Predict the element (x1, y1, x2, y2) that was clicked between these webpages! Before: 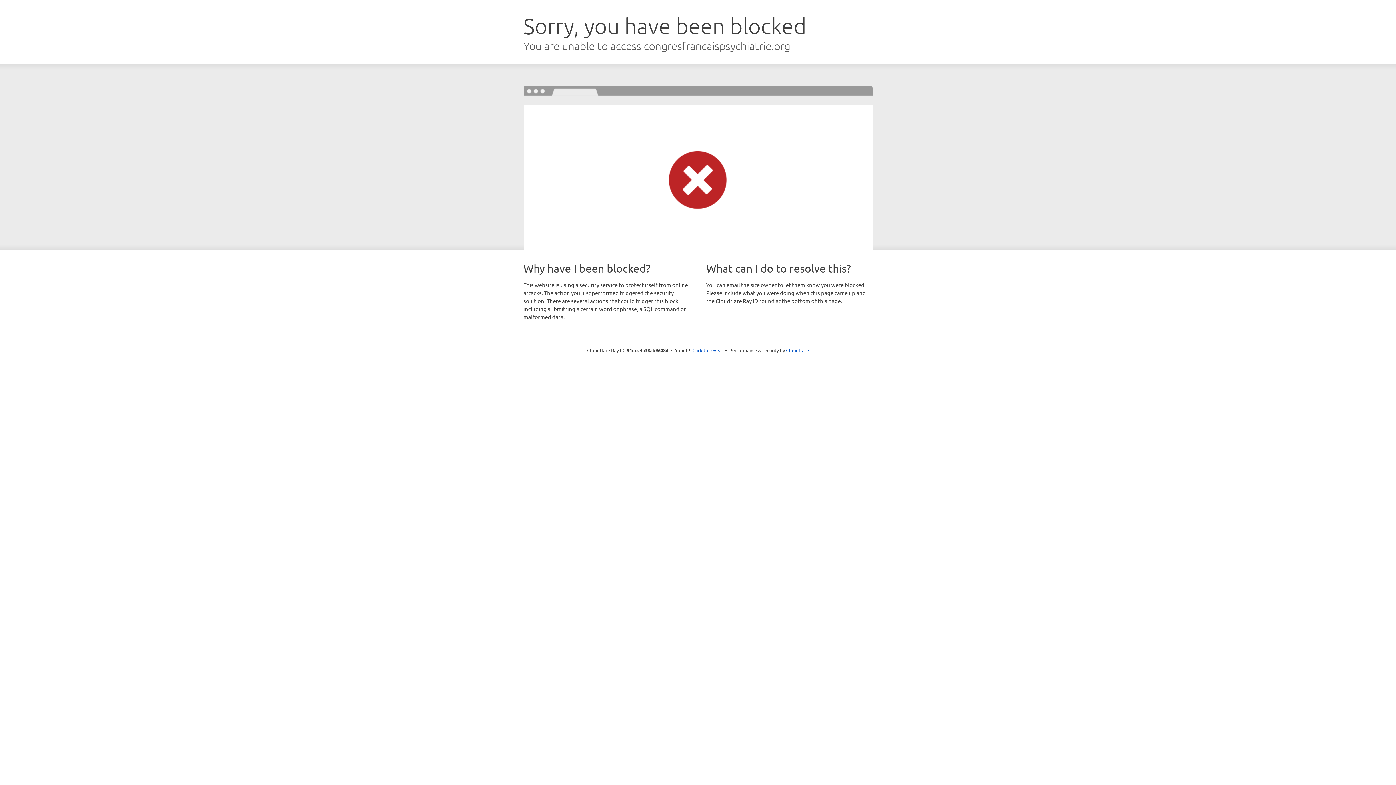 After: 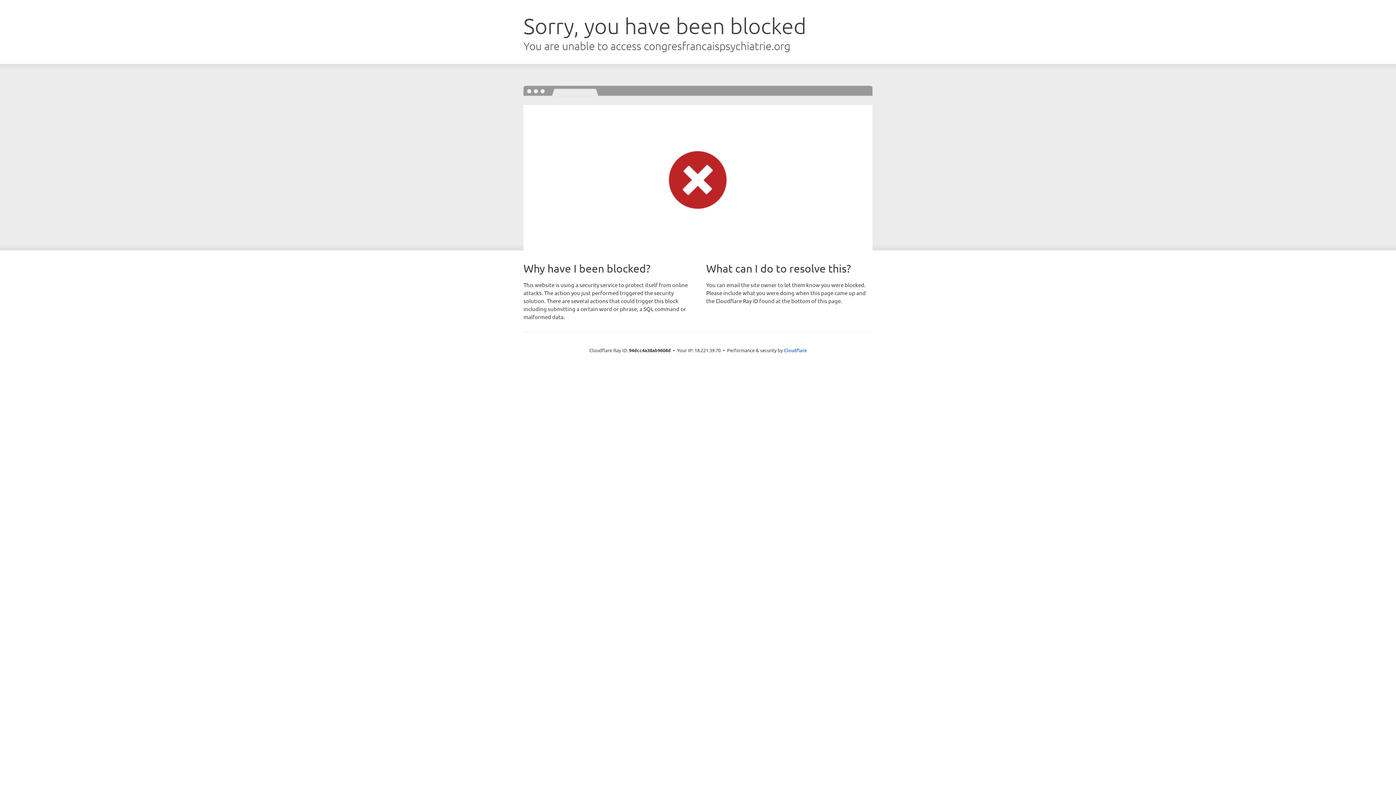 Action: label: Click to reveal bbox: (692, 346, 723, 353)